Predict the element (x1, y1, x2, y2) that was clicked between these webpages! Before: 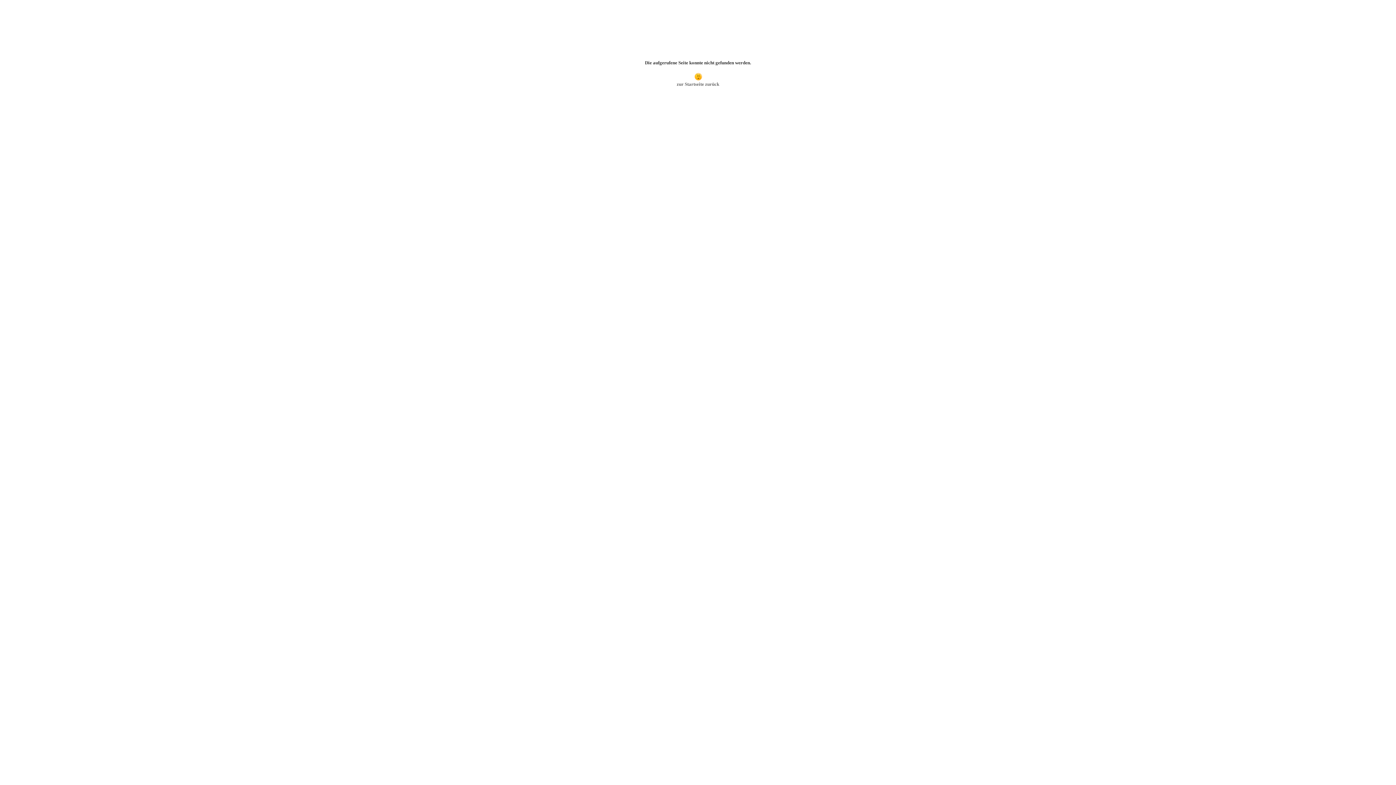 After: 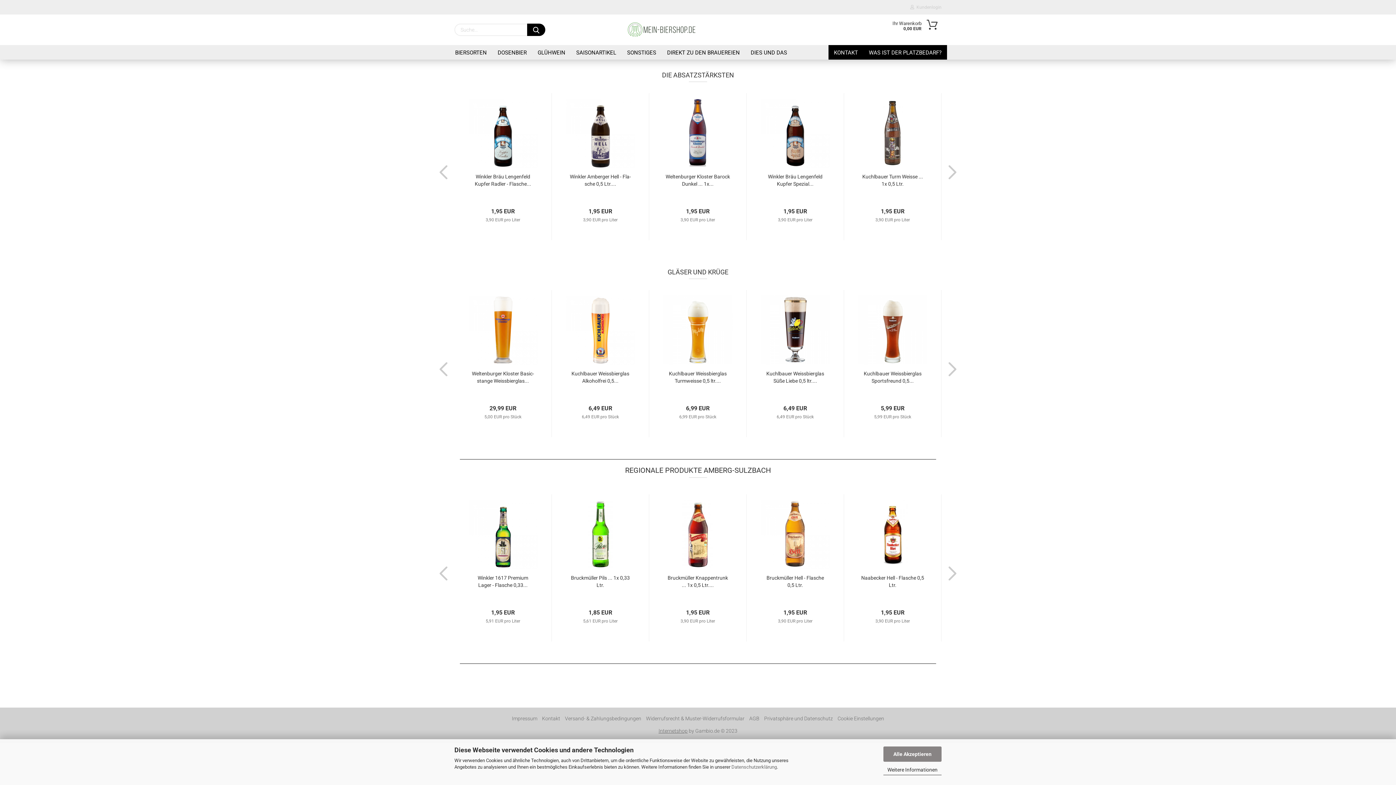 Action: label: zur Startseite zurück bbox: (676, 81, 719, 86)